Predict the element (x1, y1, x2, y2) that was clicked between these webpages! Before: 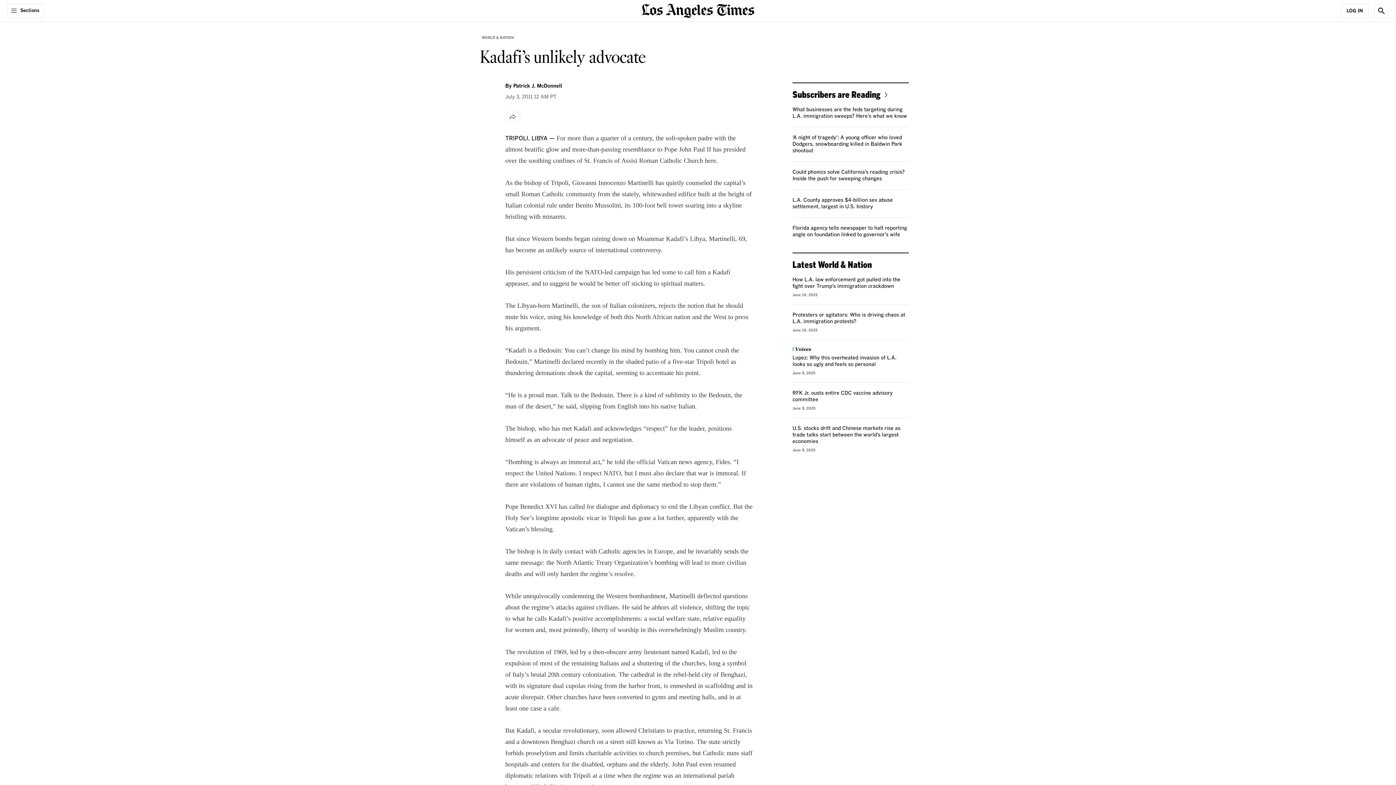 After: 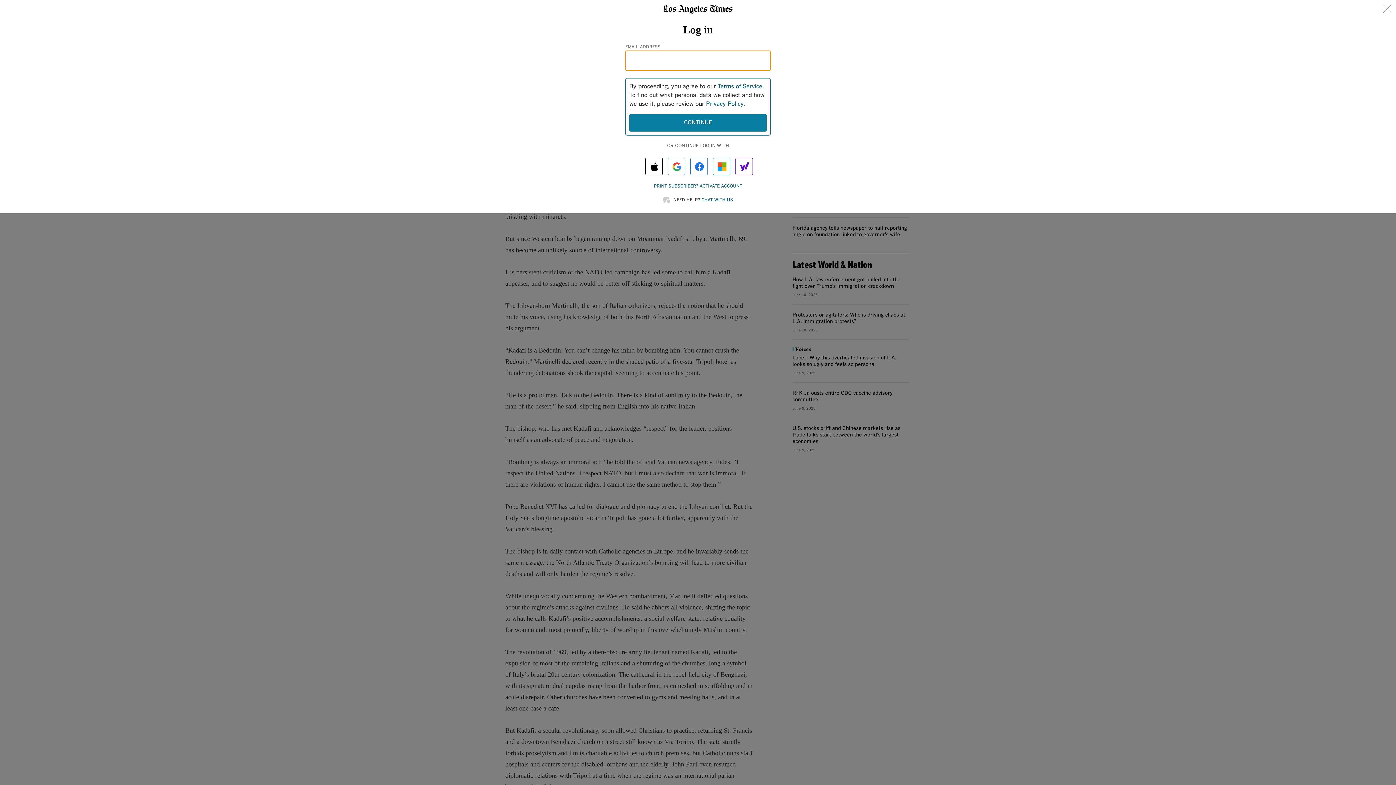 Action: bbox: (1341, 3, 1369, 18) label: Log In